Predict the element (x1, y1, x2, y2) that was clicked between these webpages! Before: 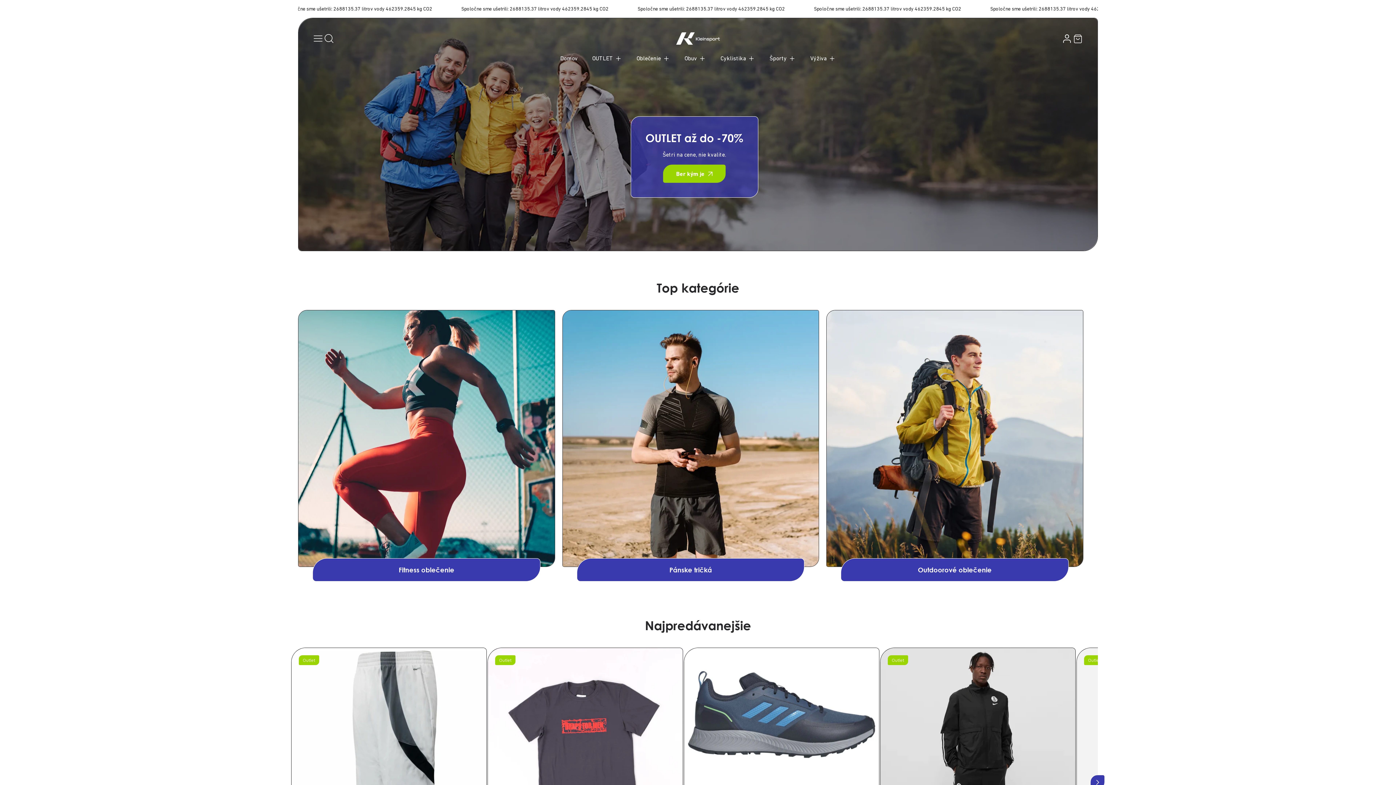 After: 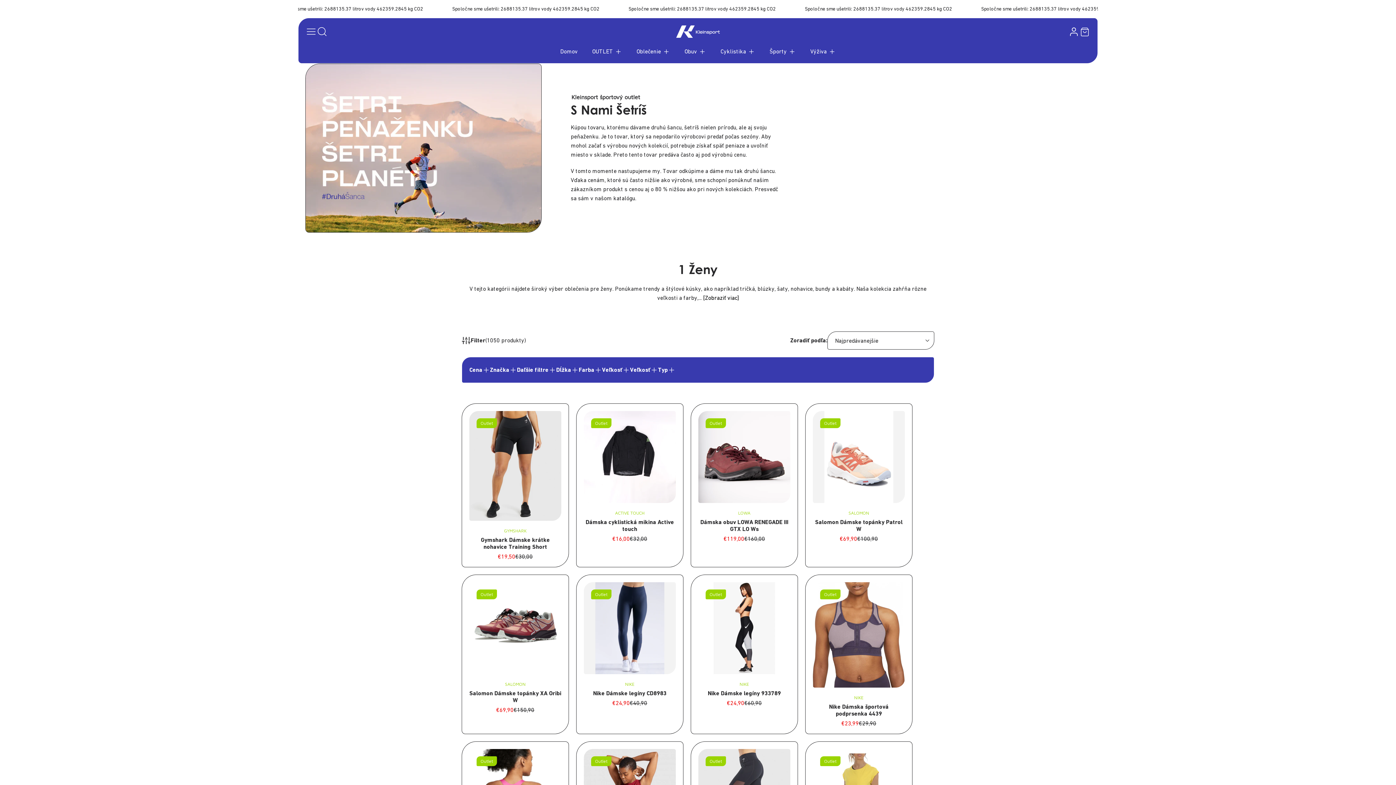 Action: bbox: (320, 566, 532, 574) label: Fitness oblečenie